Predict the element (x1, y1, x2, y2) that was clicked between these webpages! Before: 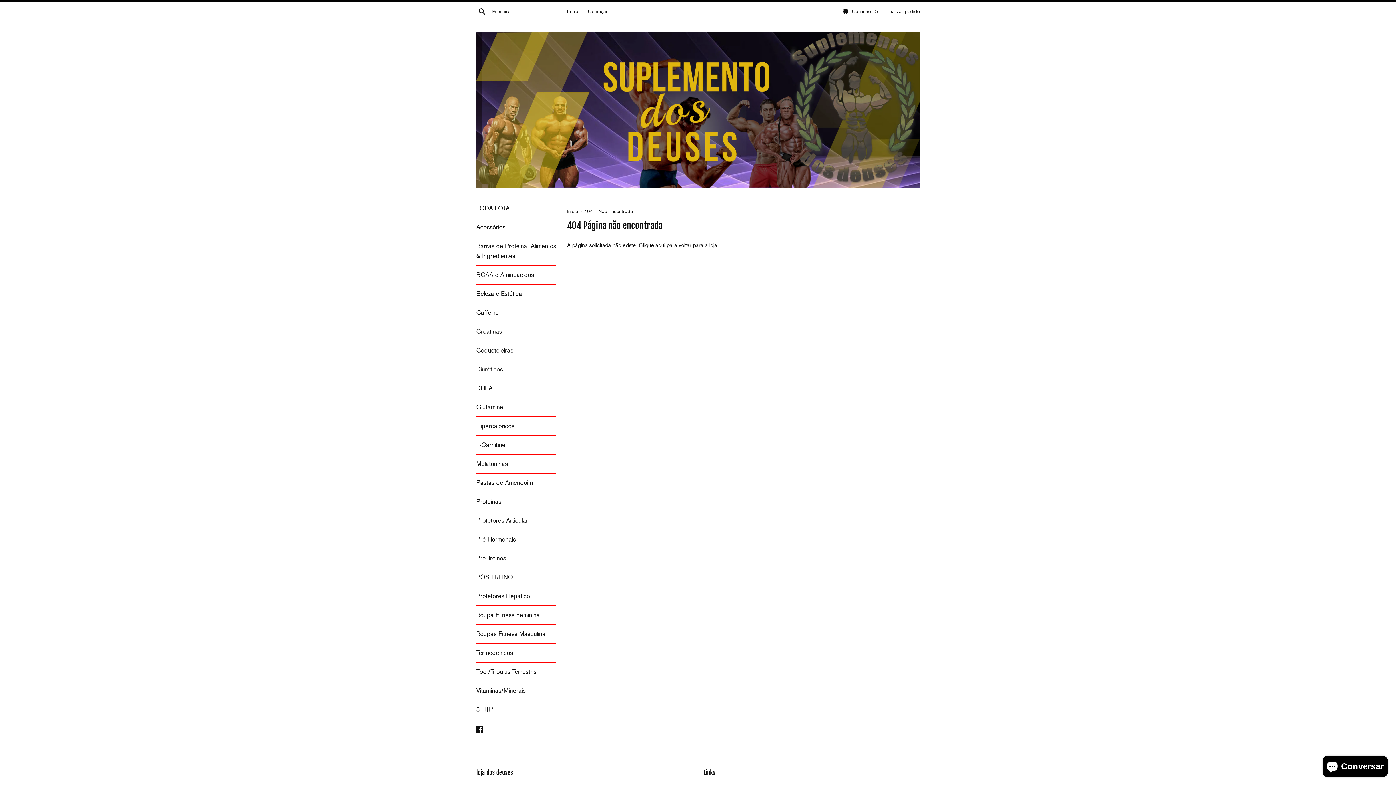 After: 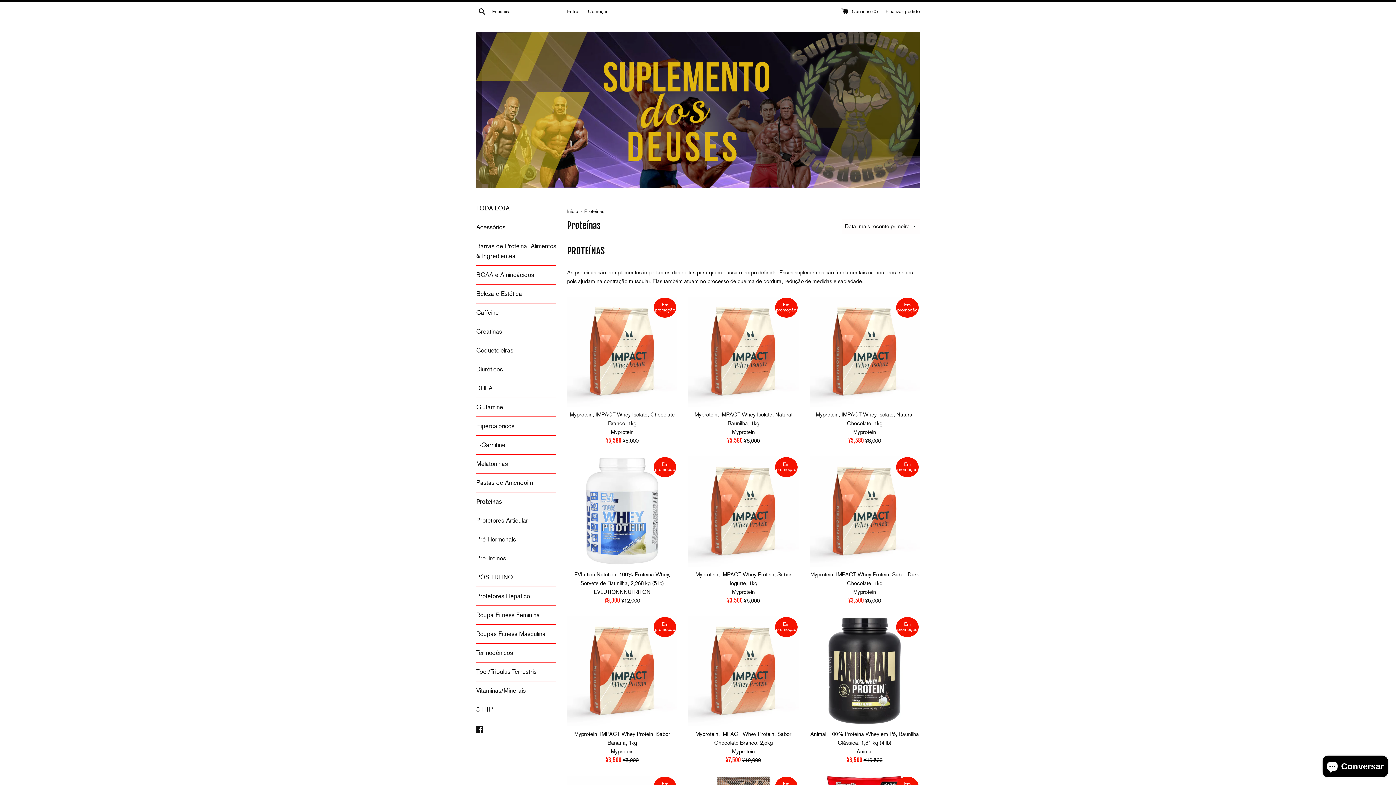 Action: label: Proteínas bbox: (476, 492, 556, 511)